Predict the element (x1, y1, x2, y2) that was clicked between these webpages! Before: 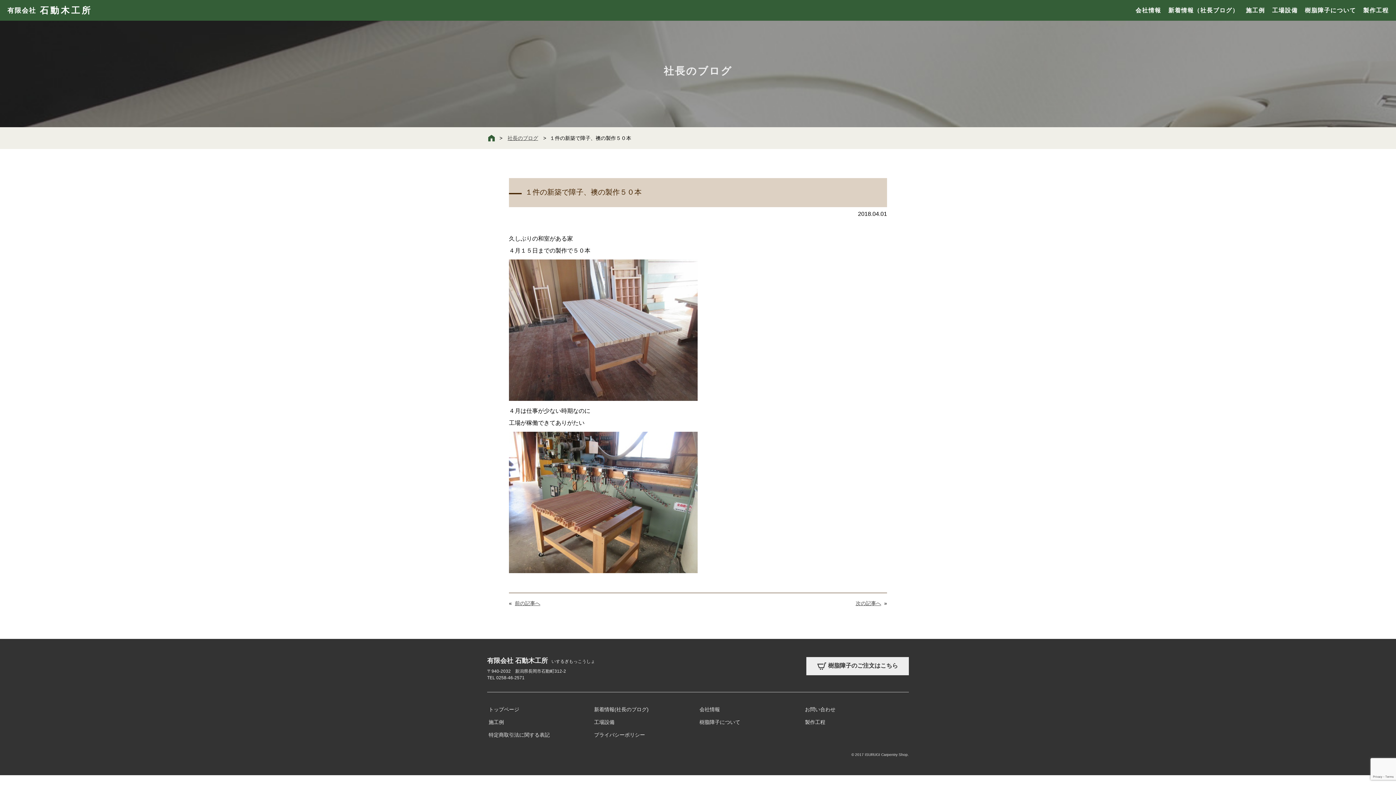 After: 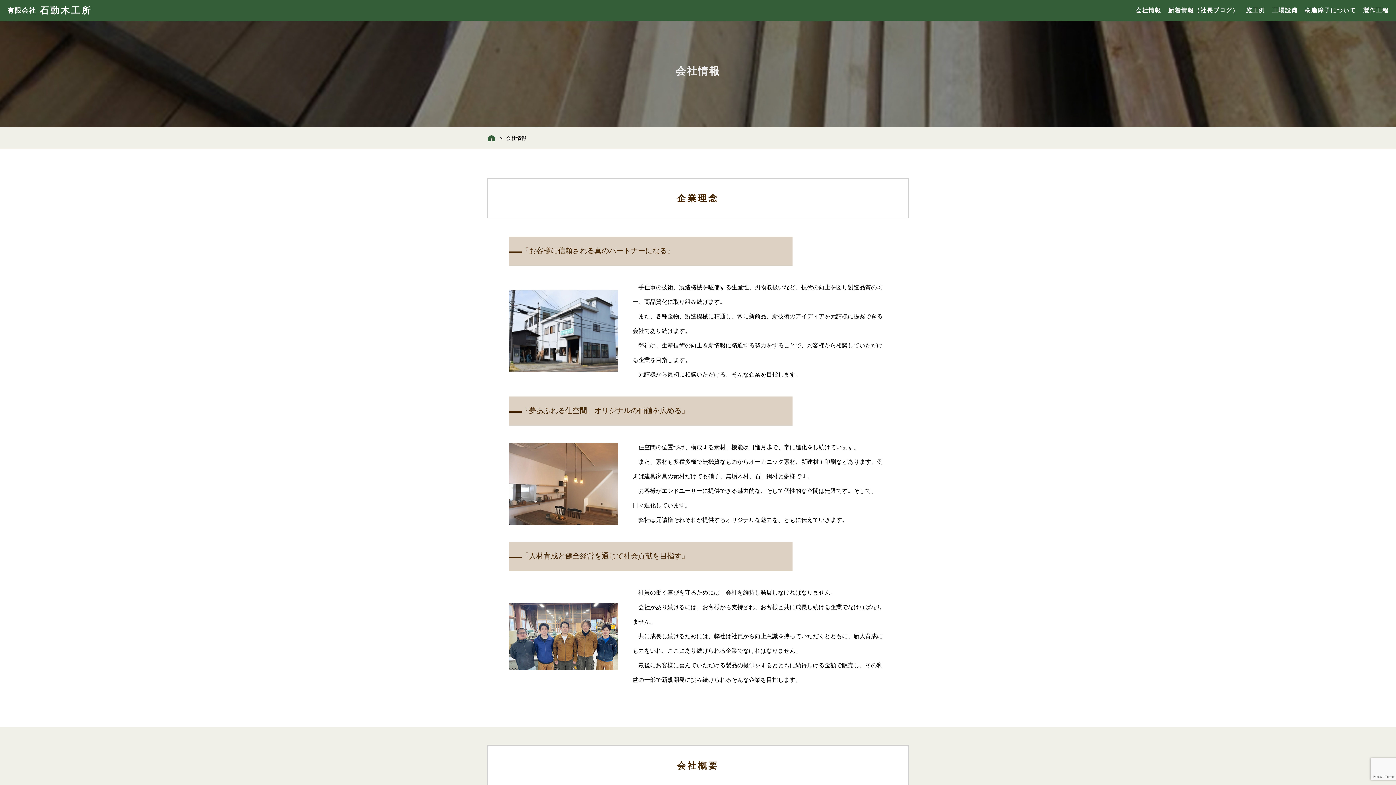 Action: label: 会社情報 bbox: (1134, 7, 1163, 13)